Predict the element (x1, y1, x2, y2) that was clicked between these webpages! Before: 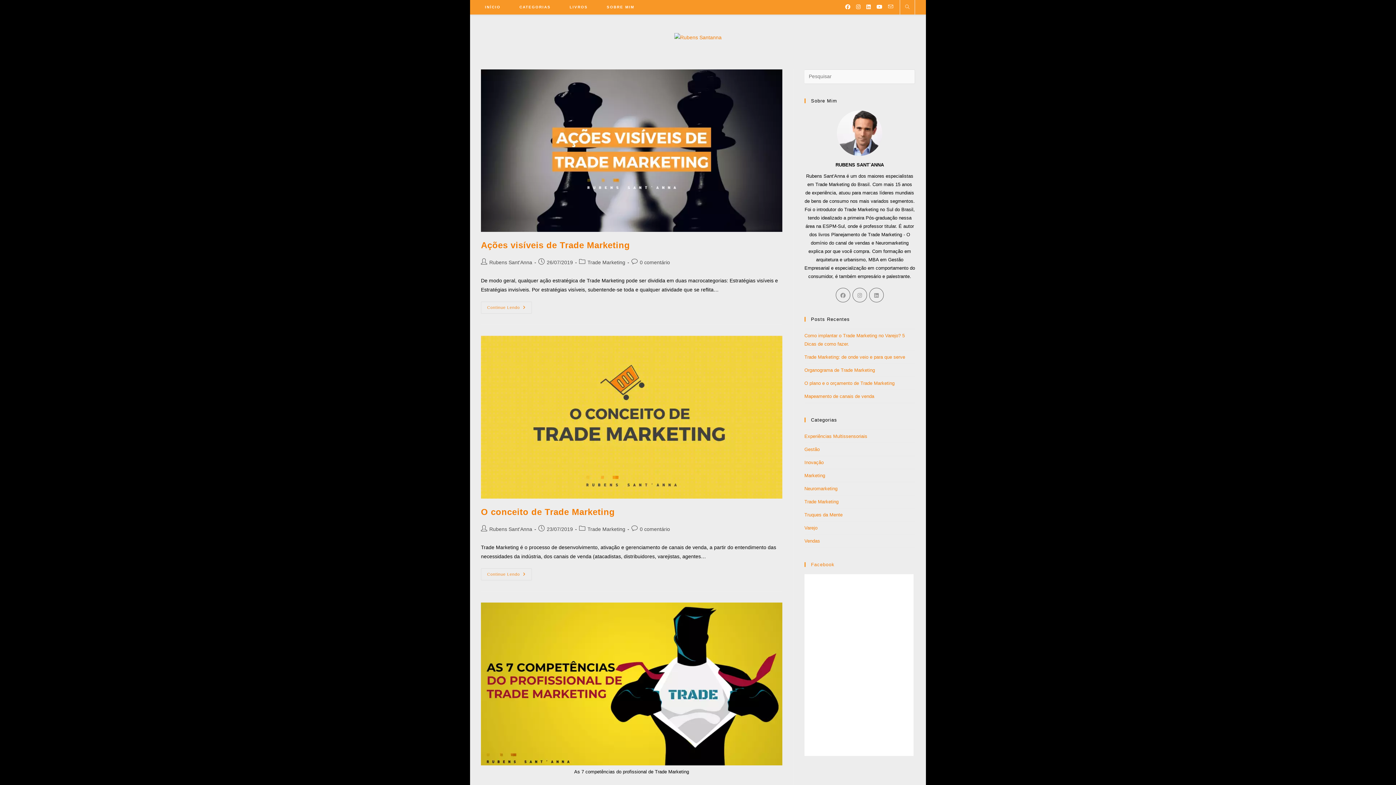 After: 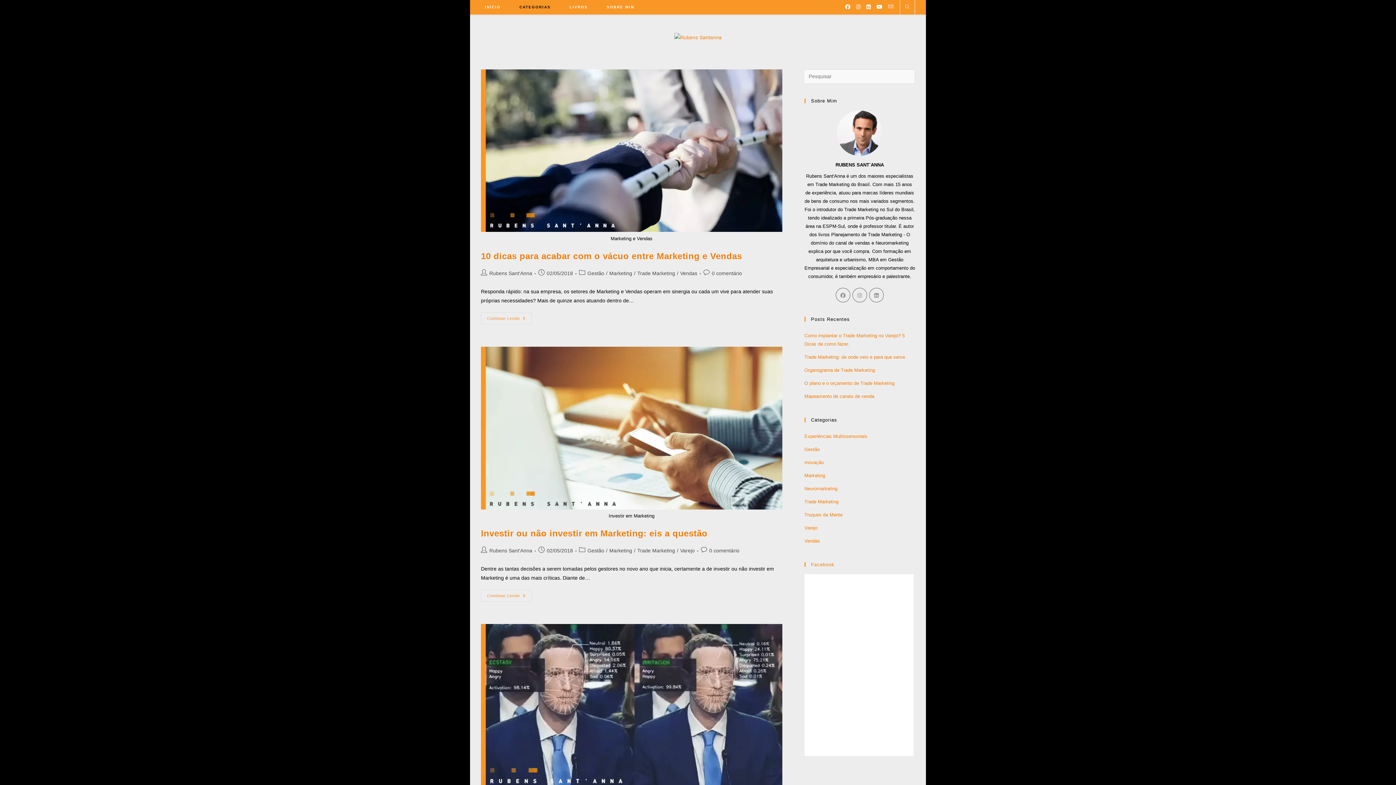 Action: bbox: (804, 473, 825, 478) label: Marketing